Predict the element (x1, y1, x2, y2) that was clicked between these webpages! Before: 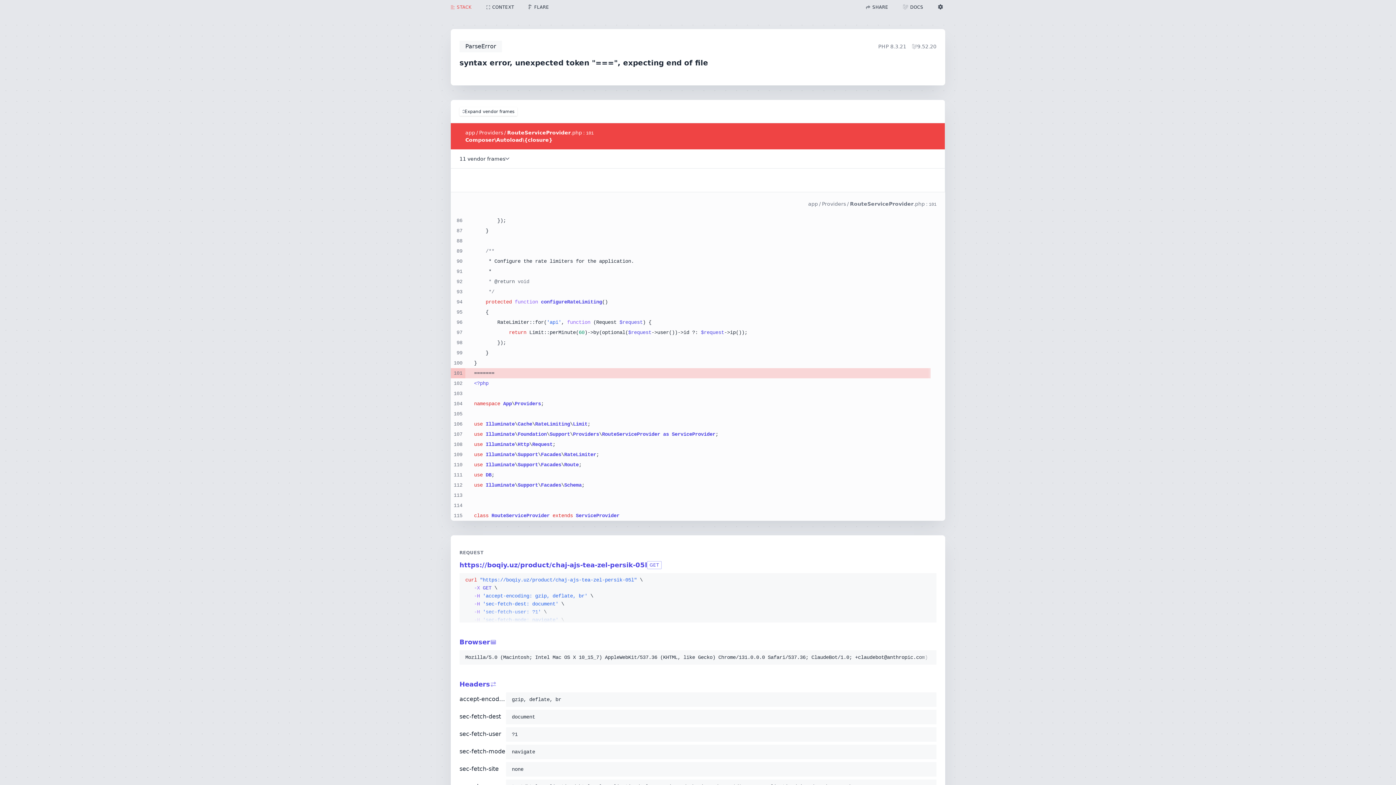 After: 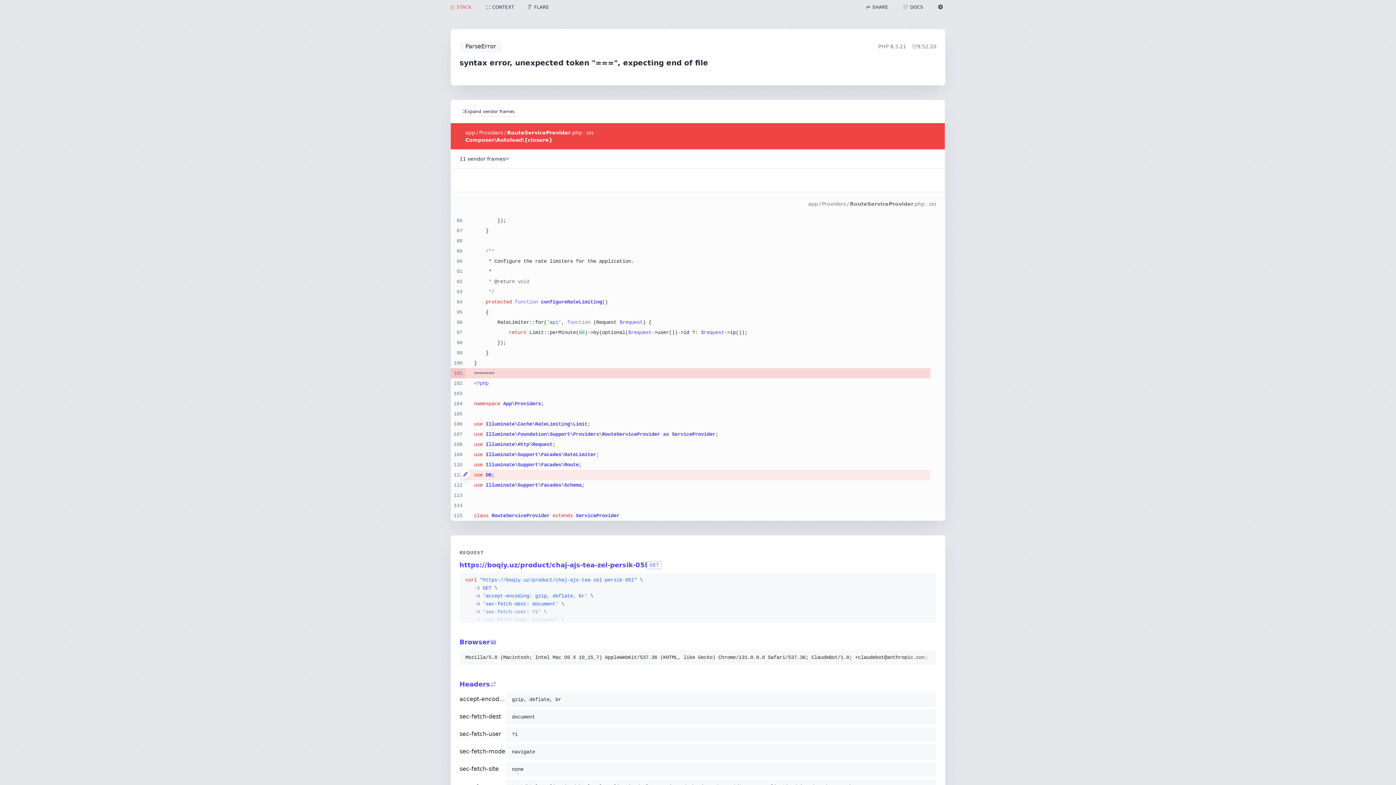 Action: bbox: (461, 470, 465, 478)